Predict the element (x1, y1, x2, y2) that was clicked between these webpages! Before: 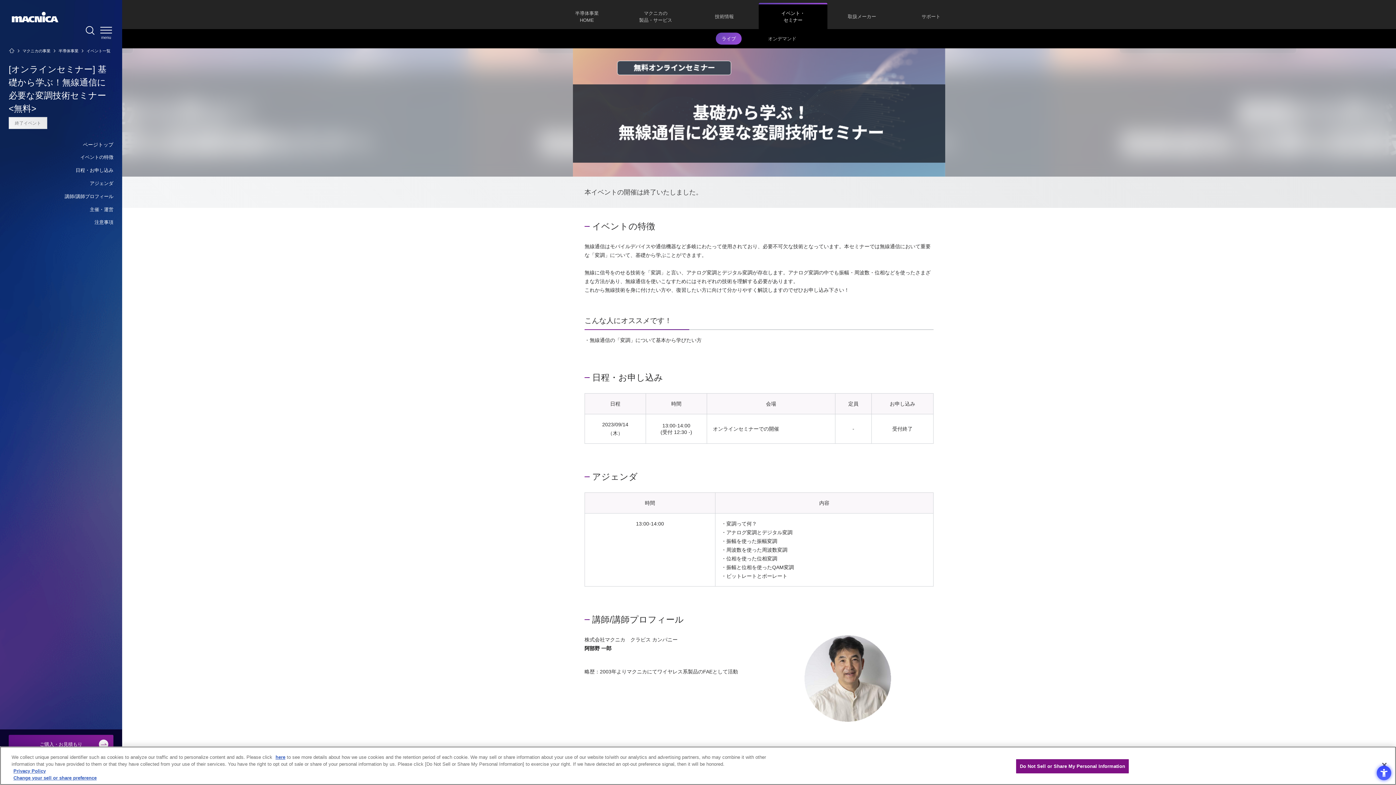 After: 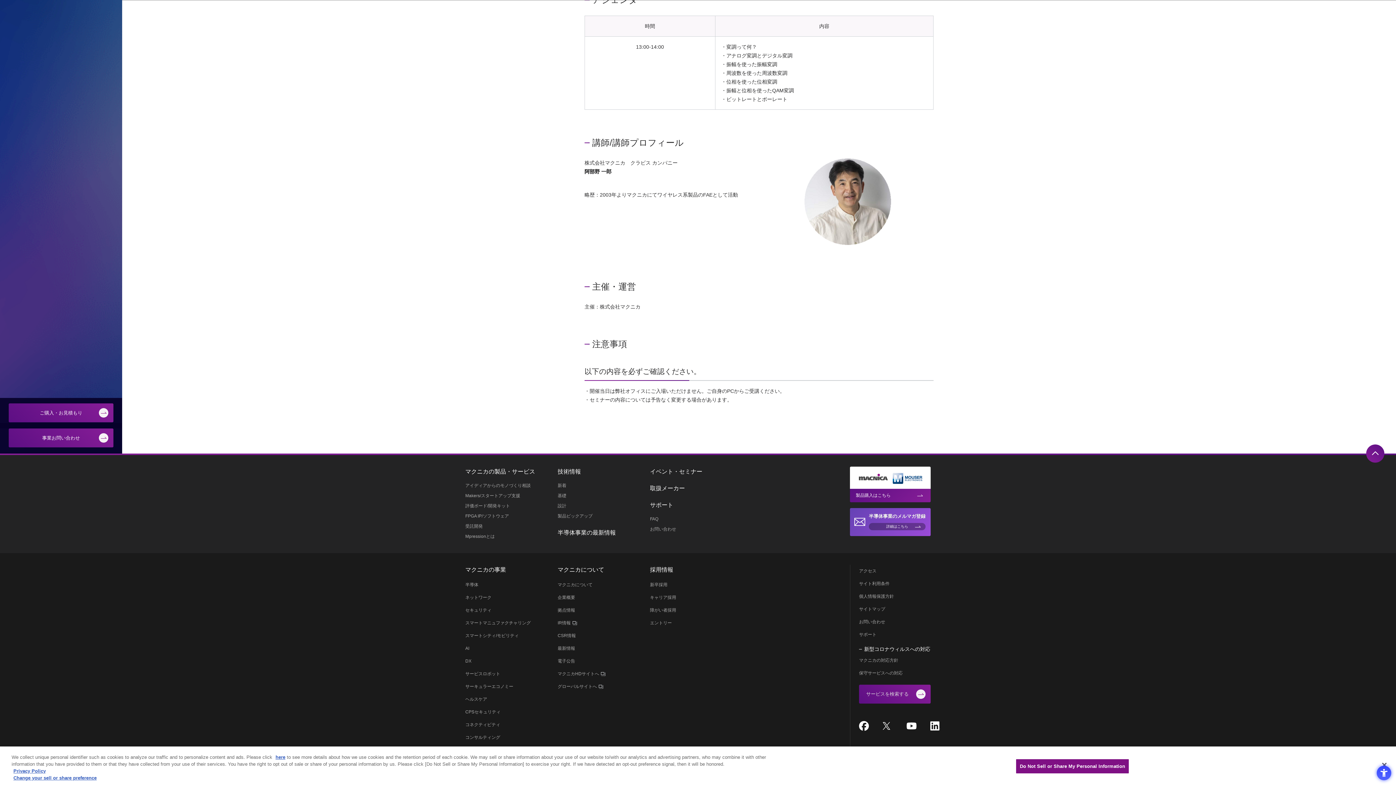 Action: bbox: (64, 190, 113, 202) label: 講師/講師プロフィール